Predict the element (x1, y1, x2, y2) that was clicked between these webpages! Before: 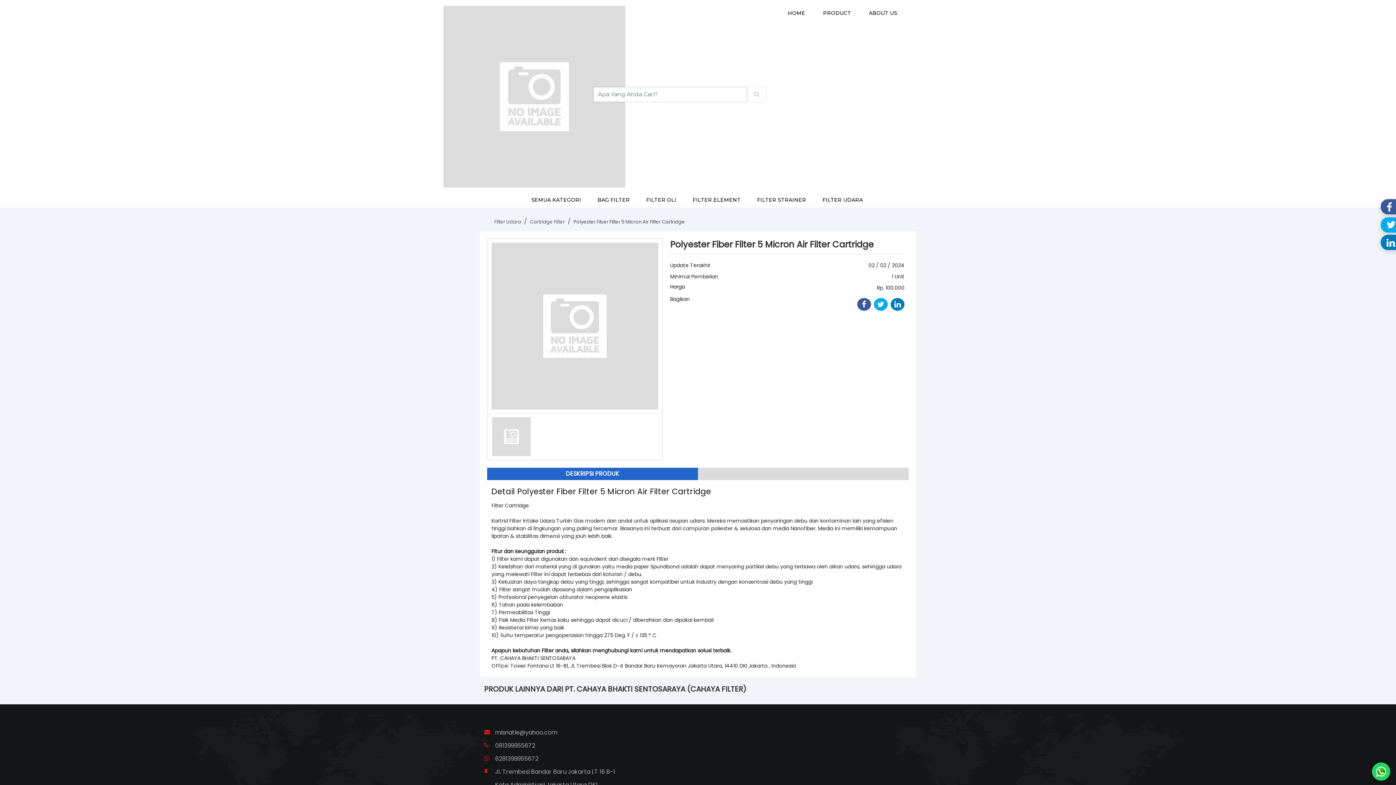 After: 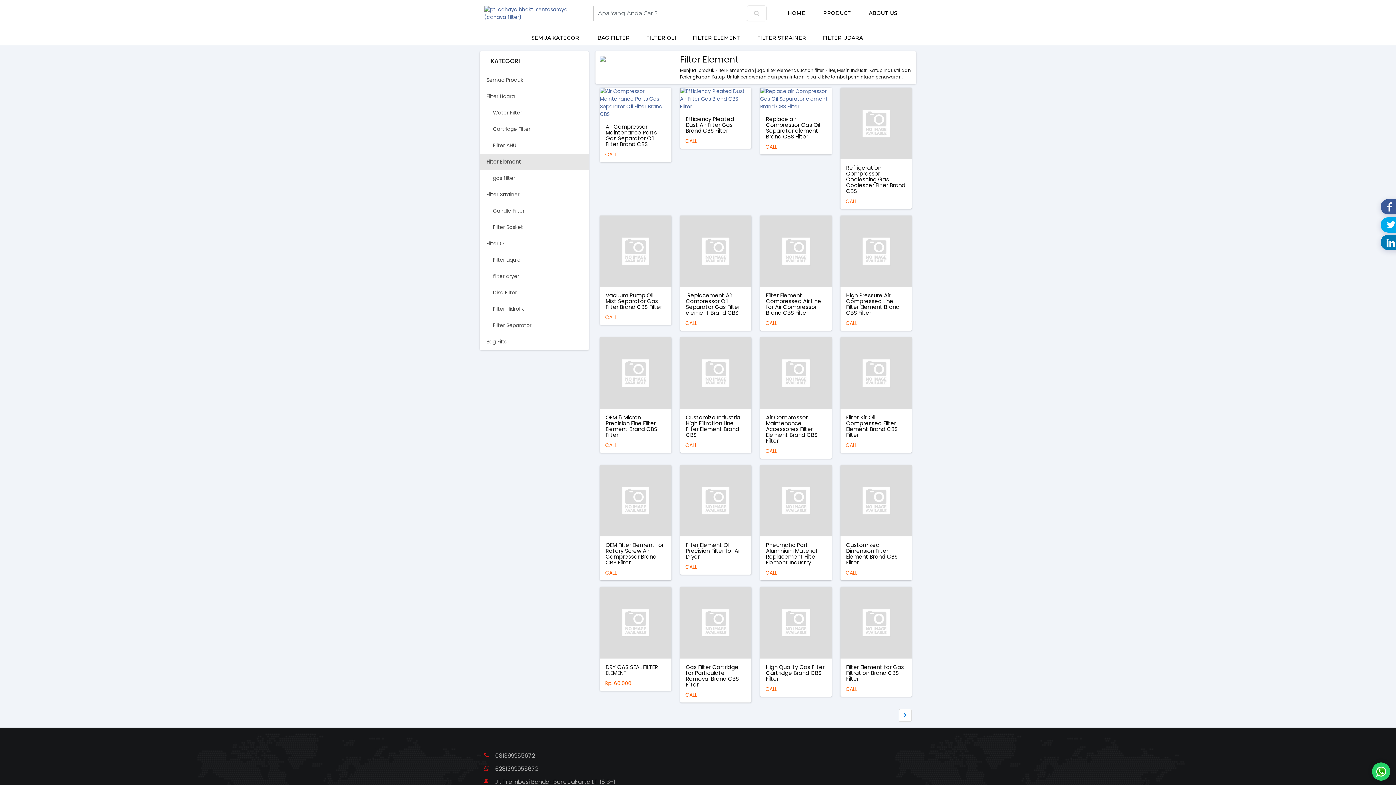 Action: bbox: (685, 192, 748, 207) label: FILTER ELEMENT